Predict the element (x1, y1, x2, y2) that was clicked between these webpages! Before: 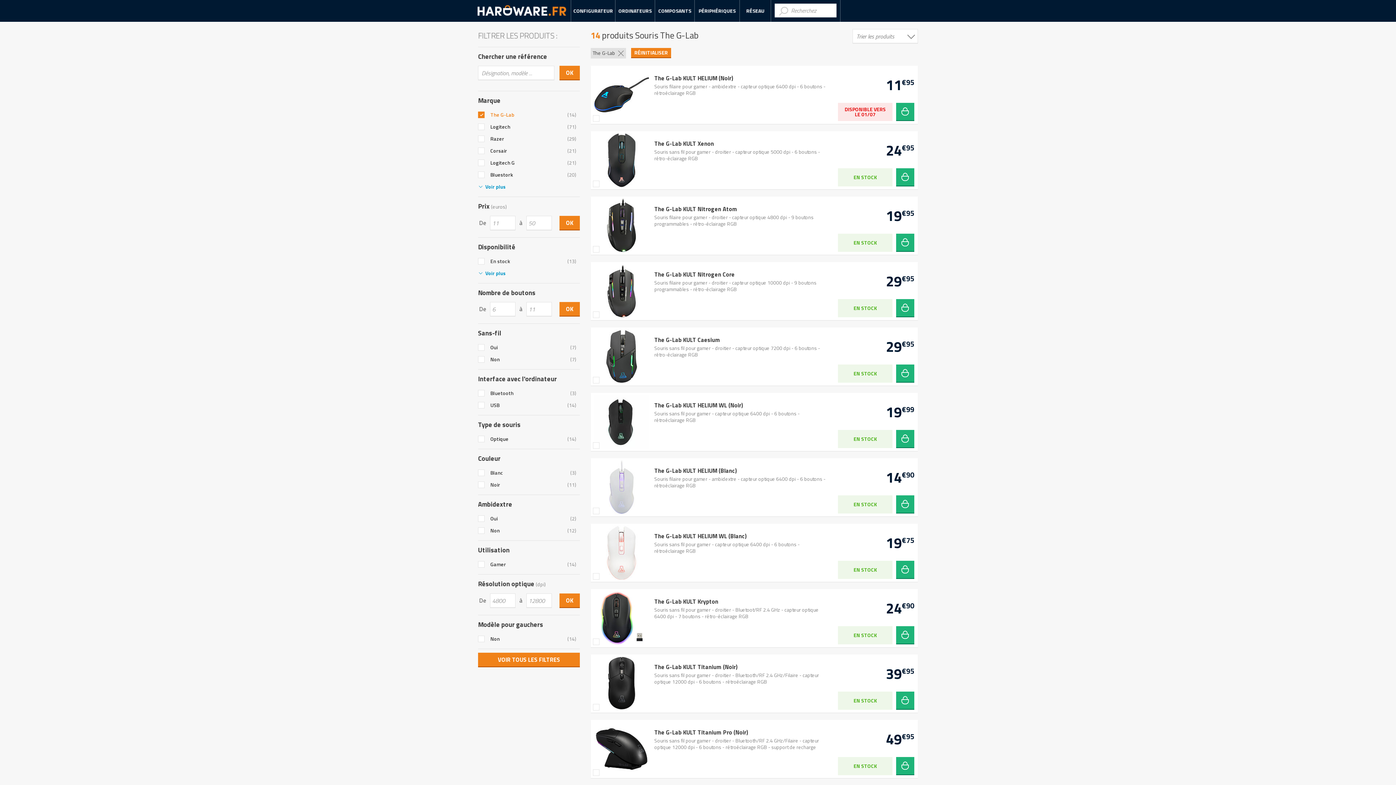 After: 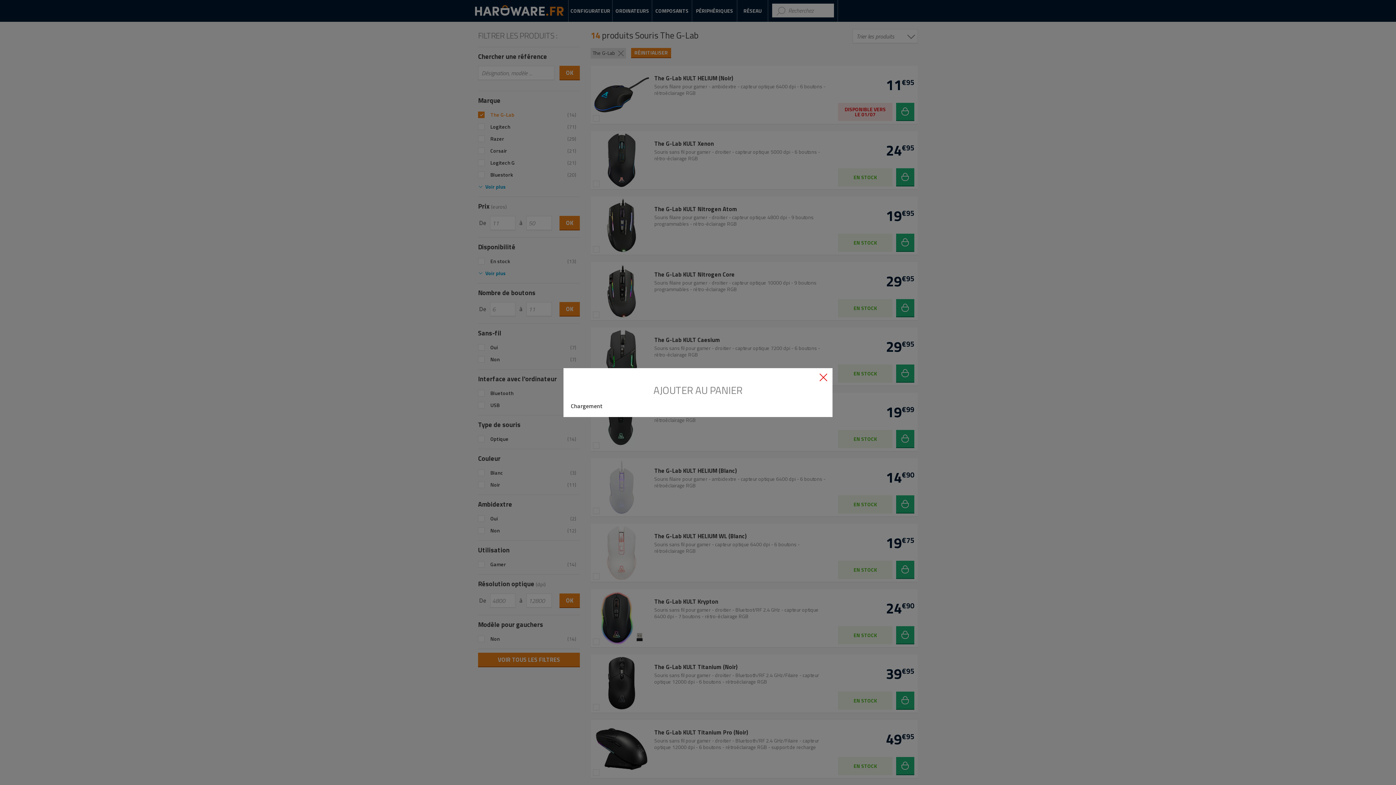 Action: bbox: (896, 299, 914, 316)